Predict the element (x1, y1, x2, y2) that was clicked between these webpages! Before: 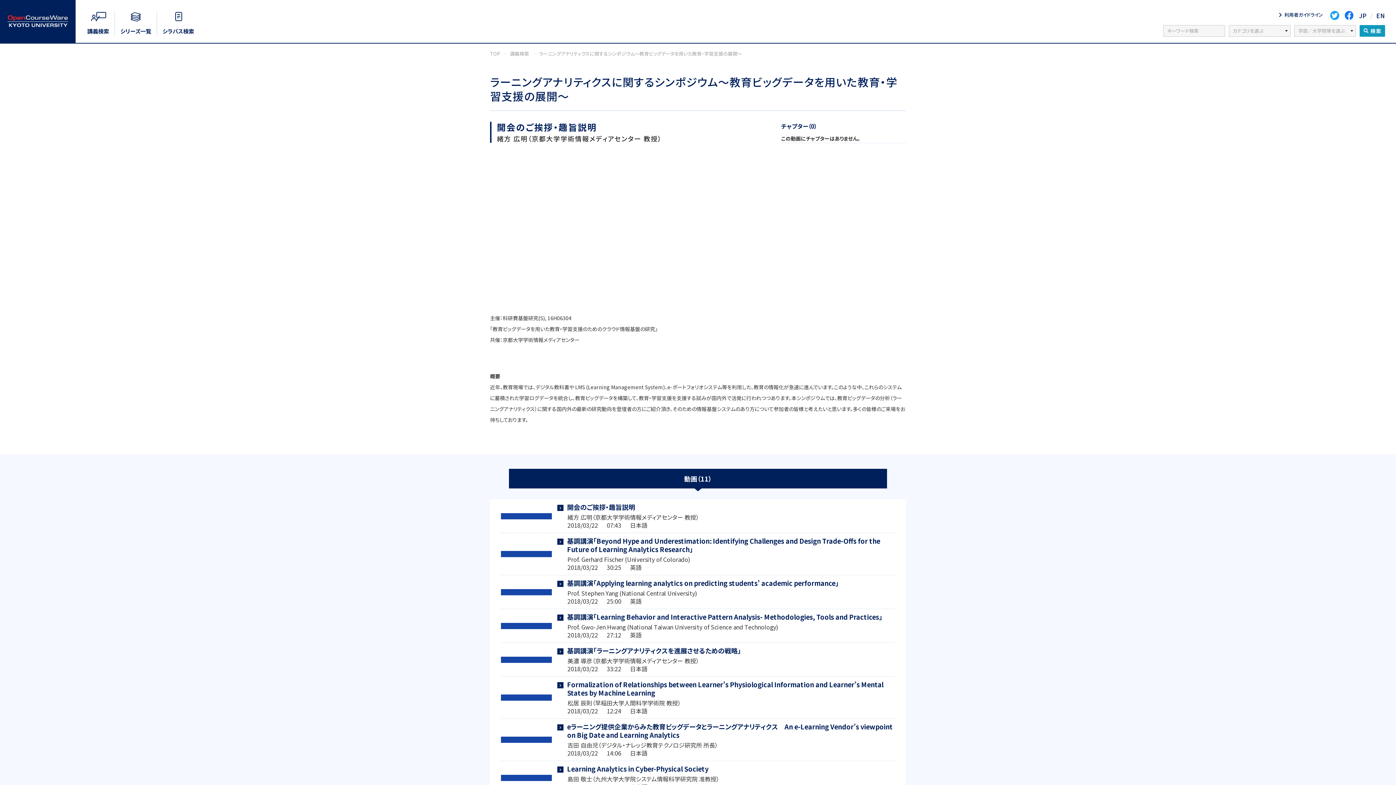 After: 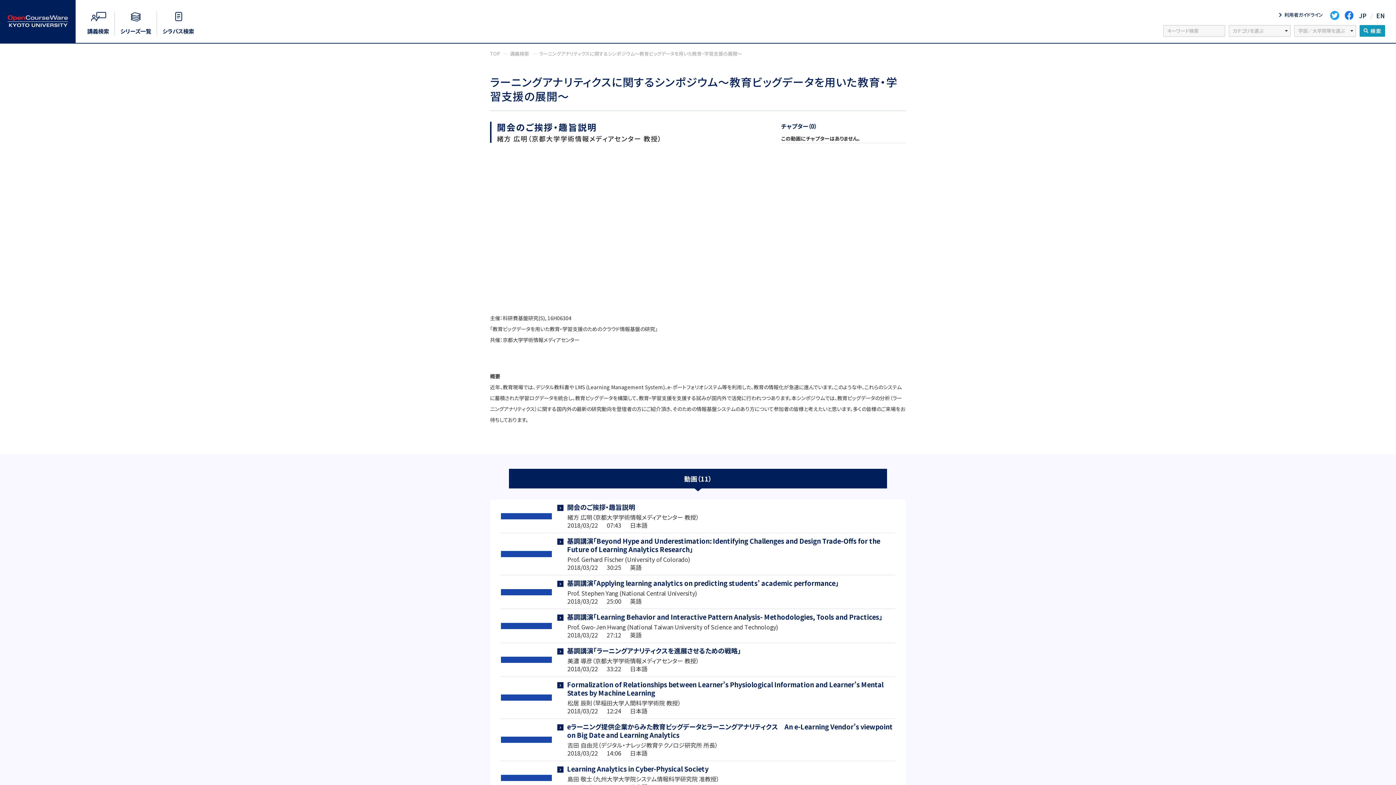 Action: label: 開会のご挨拶・趣旨説明
緒方 広明（京都大学学術情報メディアセンター 教授）
2018/03/22 　 07:43 　 日本語 bbox: (501, 499, 895, 533)